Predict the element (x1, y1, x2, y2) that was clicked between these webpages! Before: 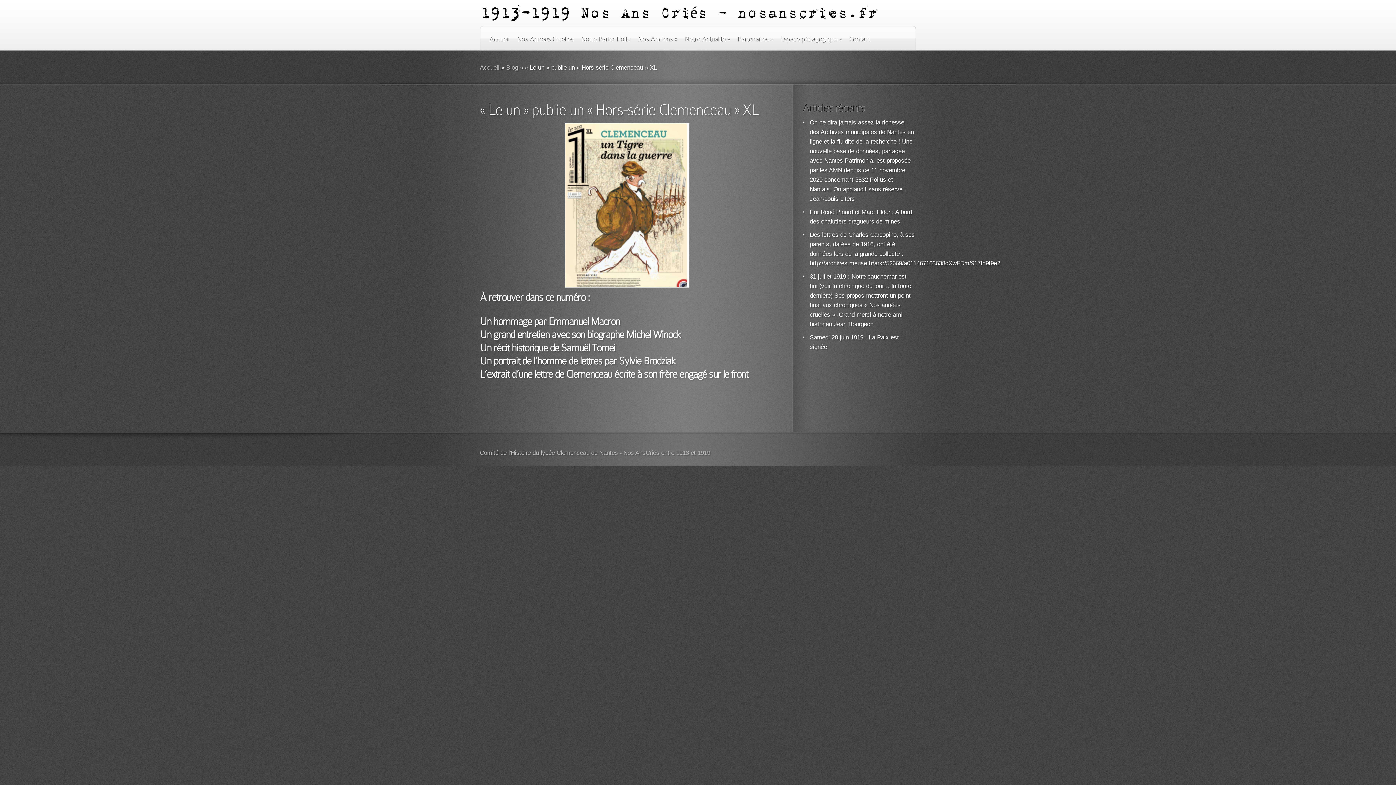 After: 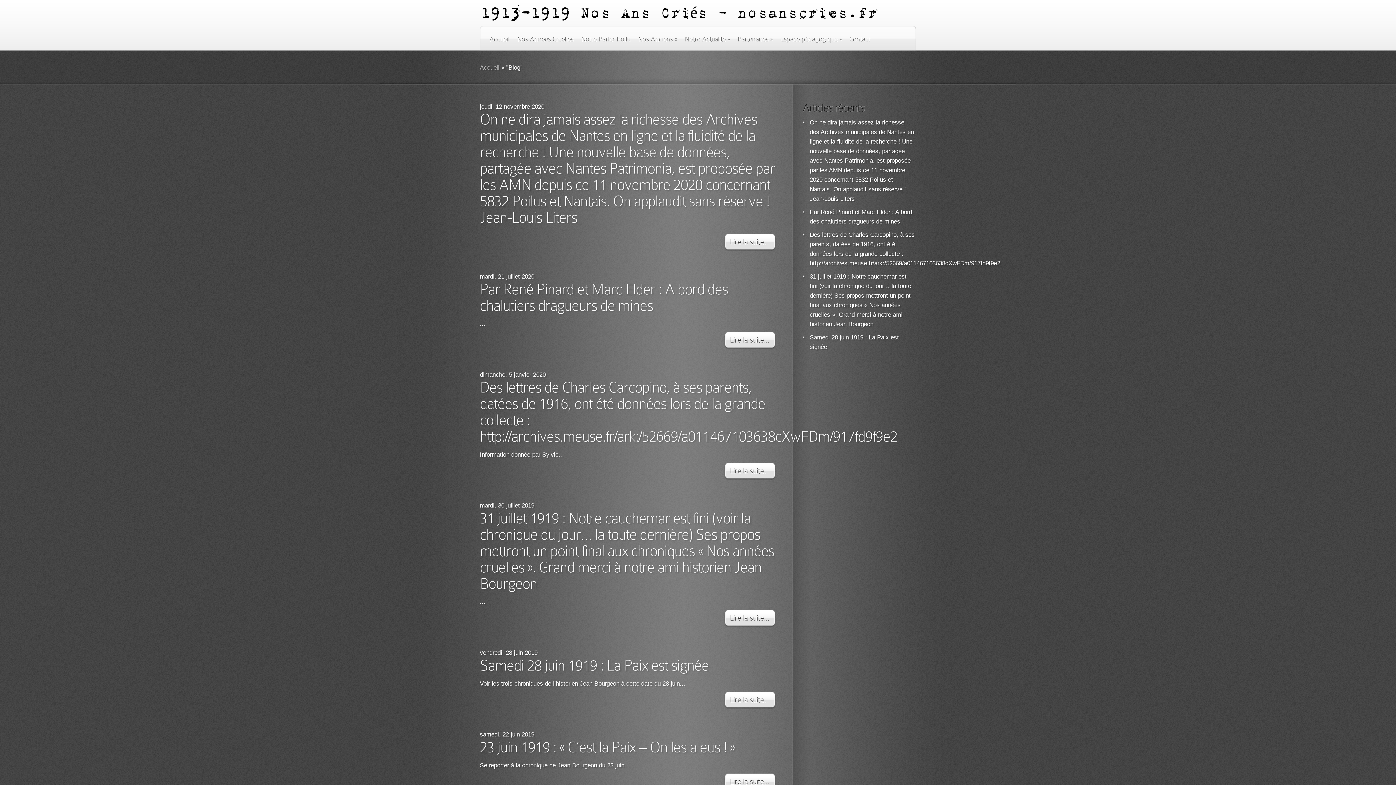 Action: bbox: (685, 34, 730, 50) label: Notre Actualité »